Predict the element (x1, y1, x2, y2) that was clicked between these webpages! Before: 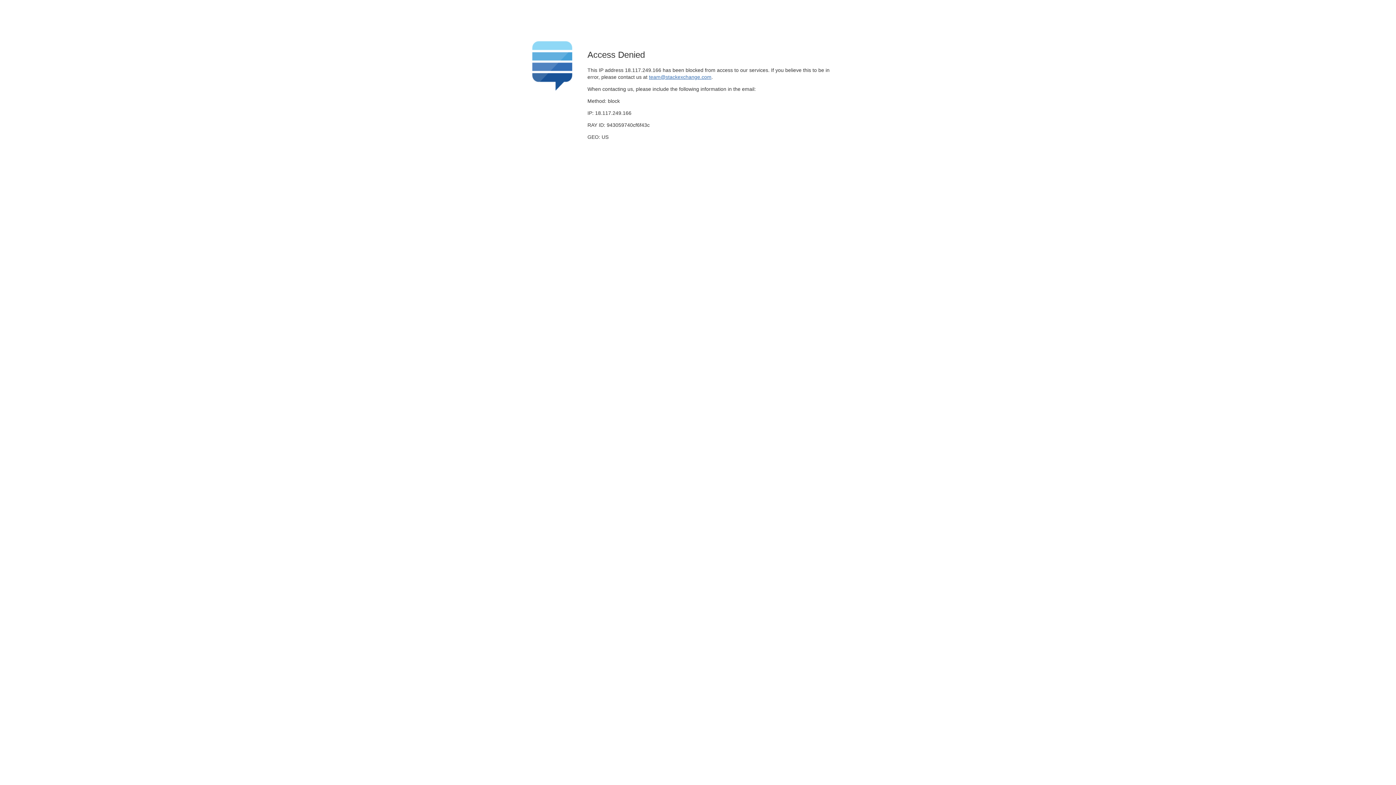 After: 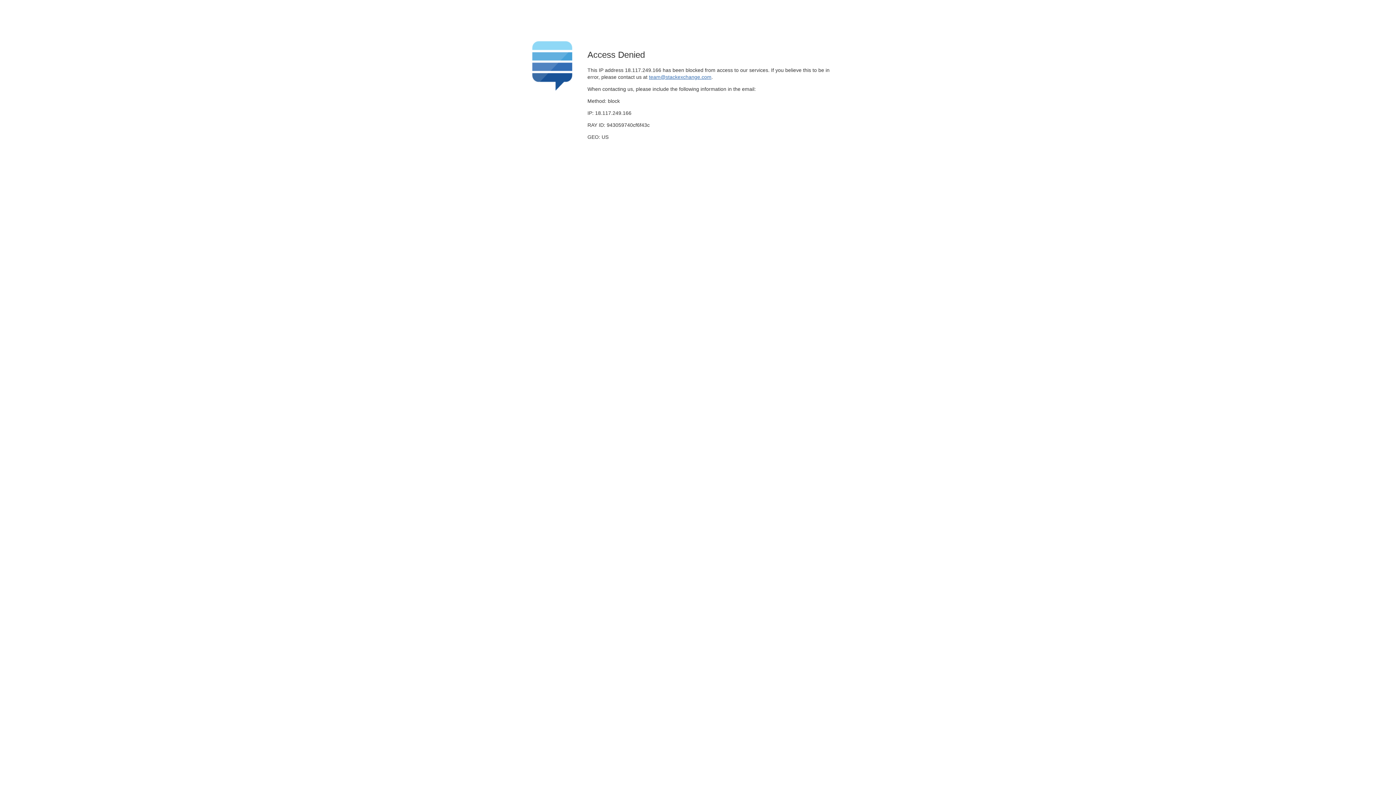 Action: bbox: (649, 74, 711, 79) label: team@stackexchange.com